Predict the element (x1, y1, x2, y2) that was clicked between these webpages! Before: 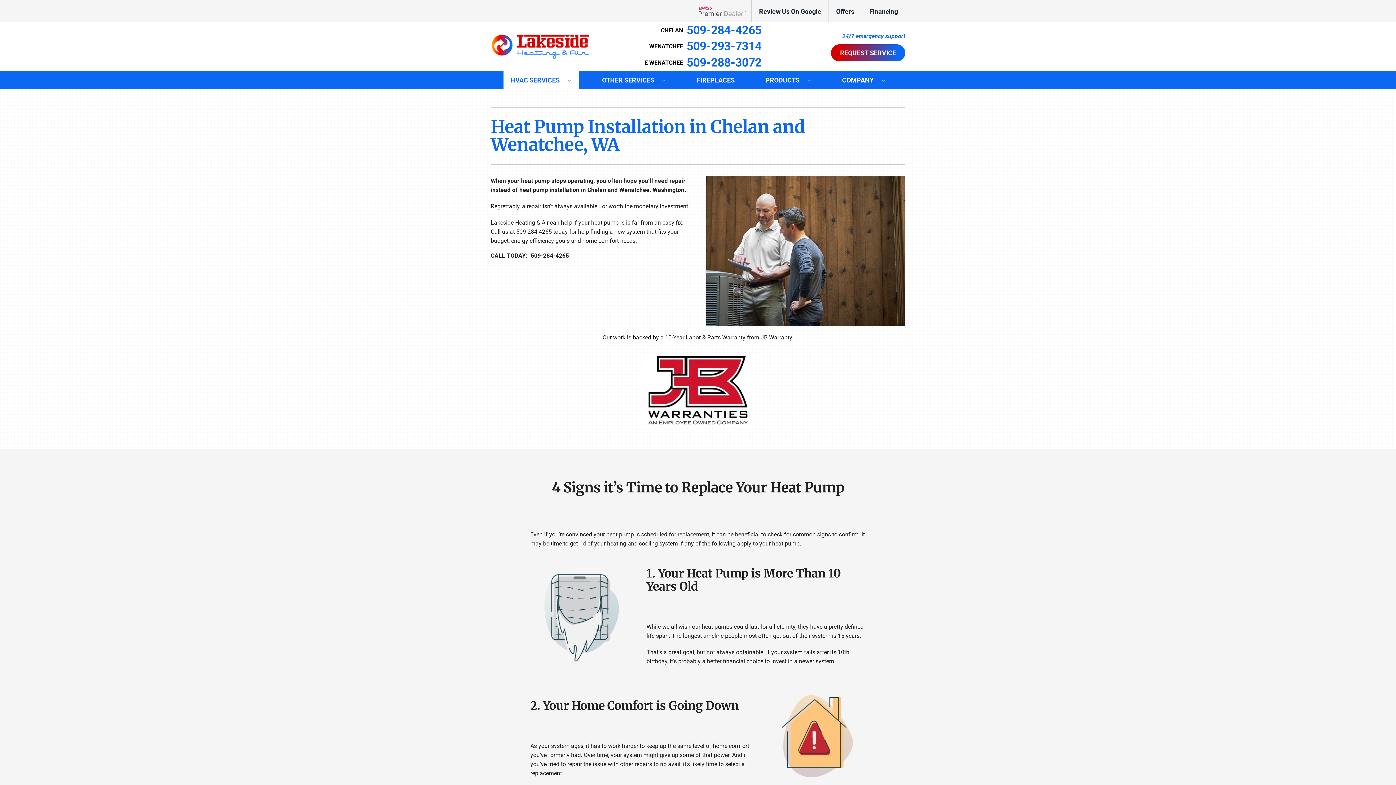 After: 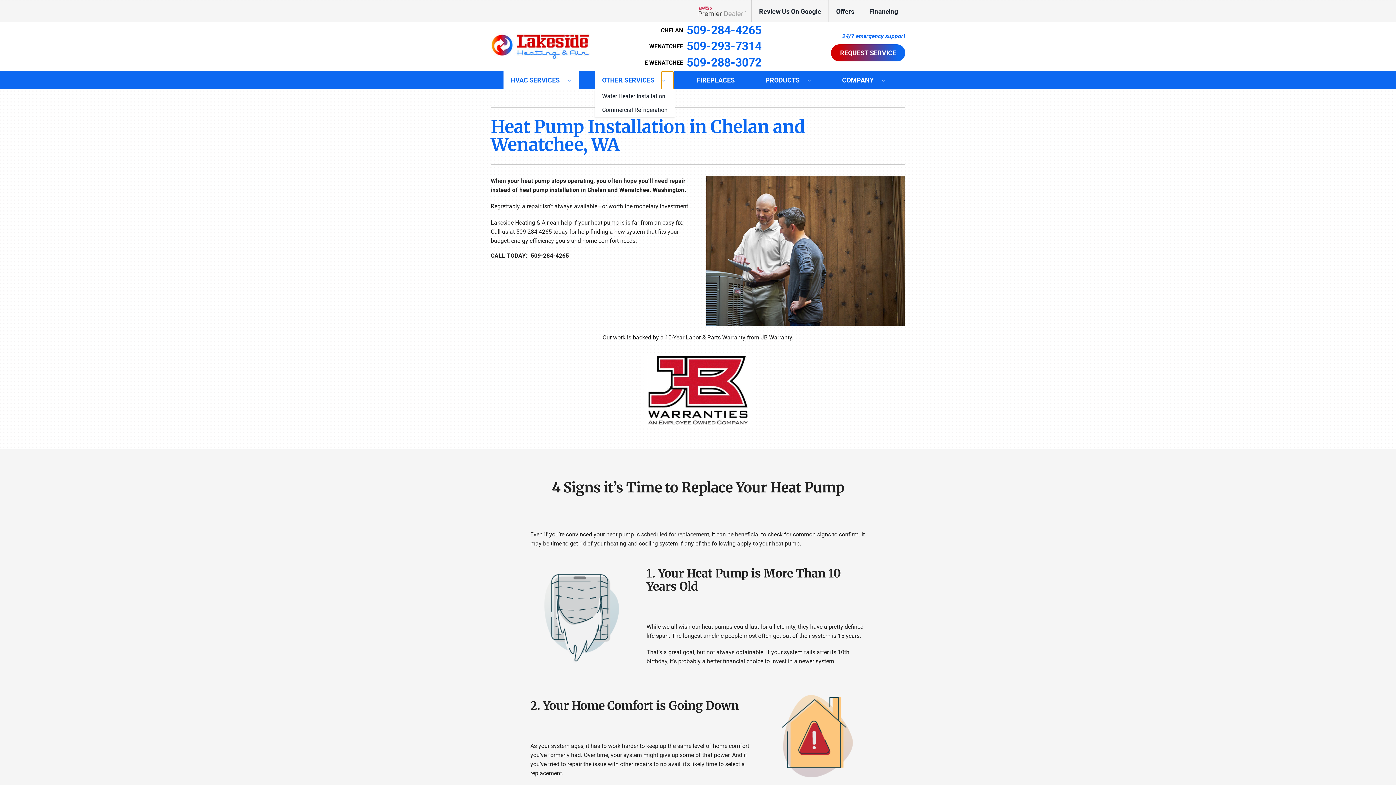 Action: label: Open submenu of Other Services bbox: (661, 71, 673, 89)